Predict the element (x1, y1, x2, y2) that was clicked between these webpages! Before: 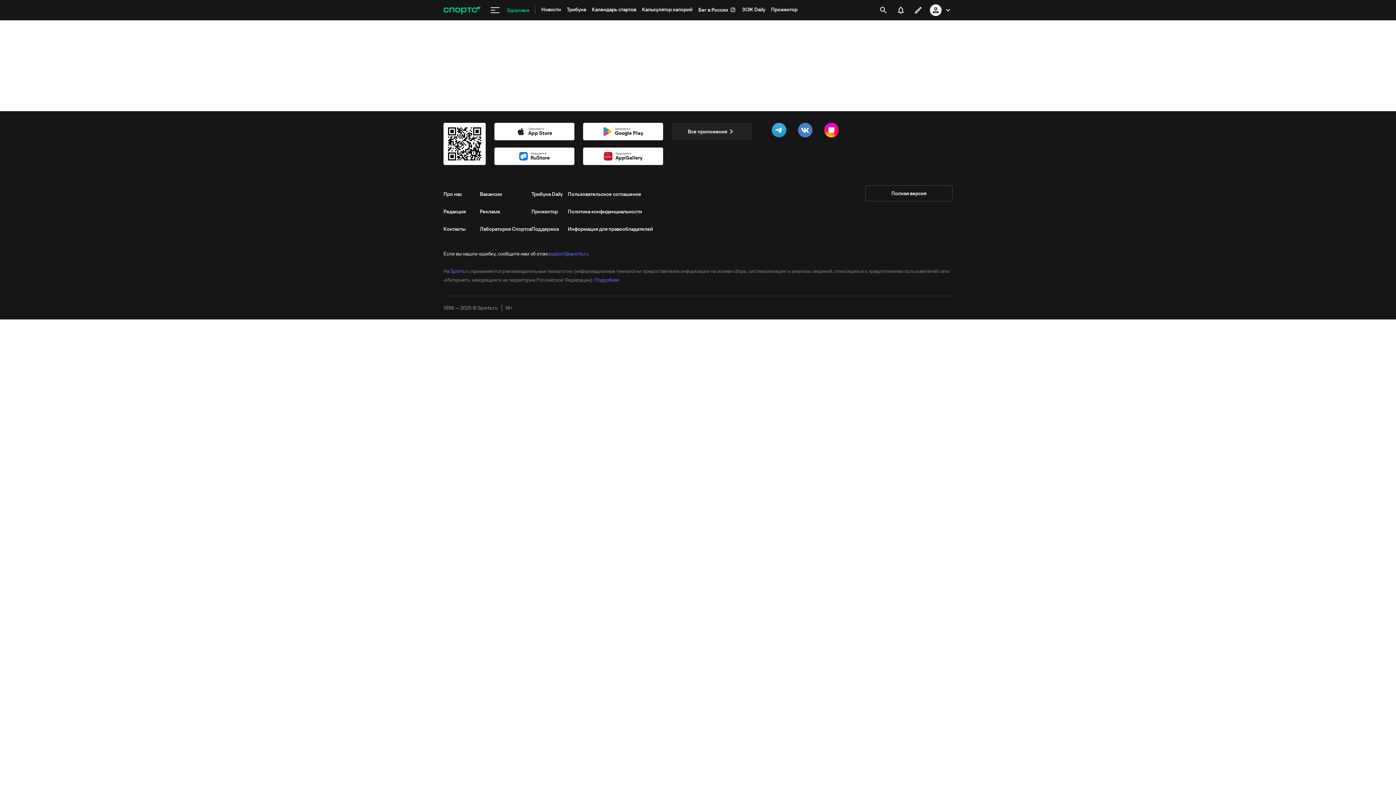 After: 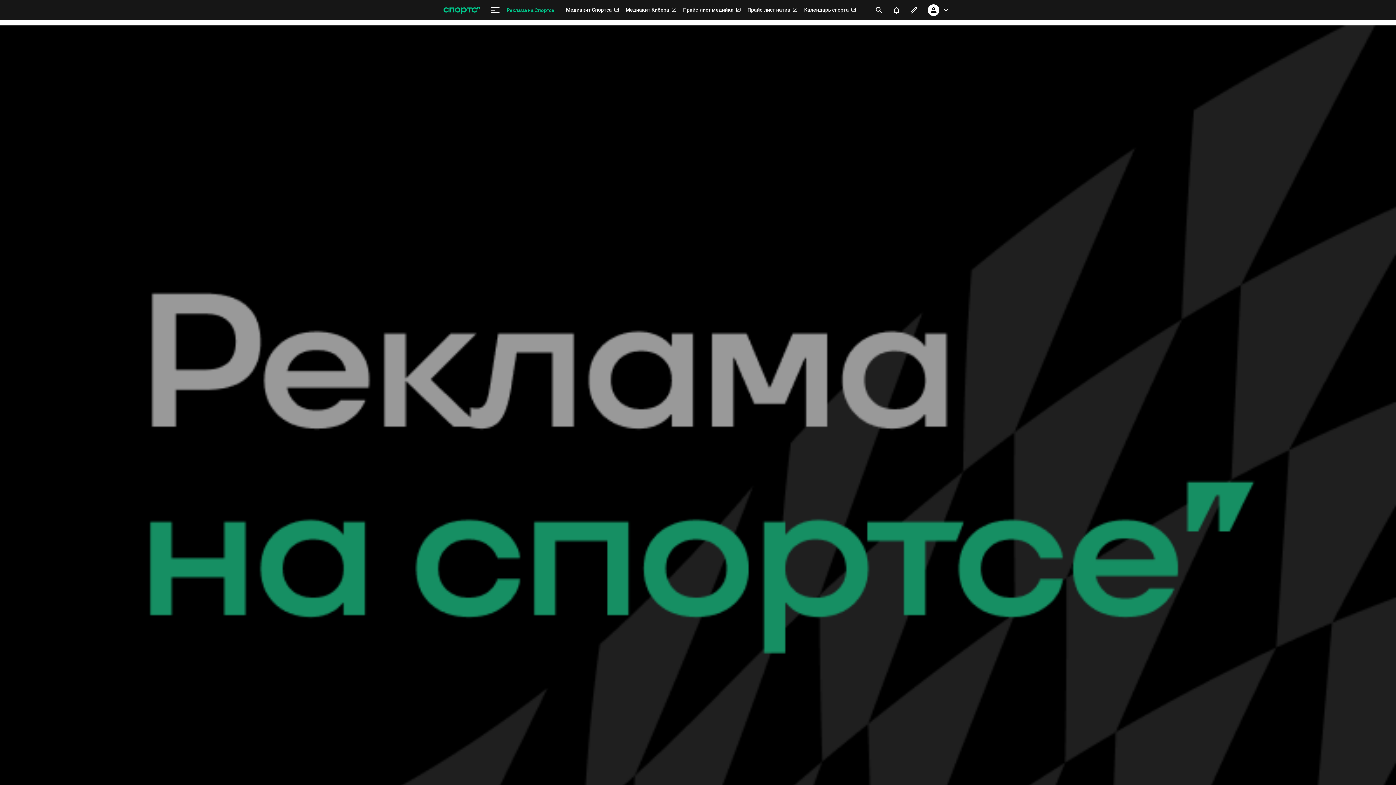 Action: label: Реклама bbox: (480, 202, 531, 220)